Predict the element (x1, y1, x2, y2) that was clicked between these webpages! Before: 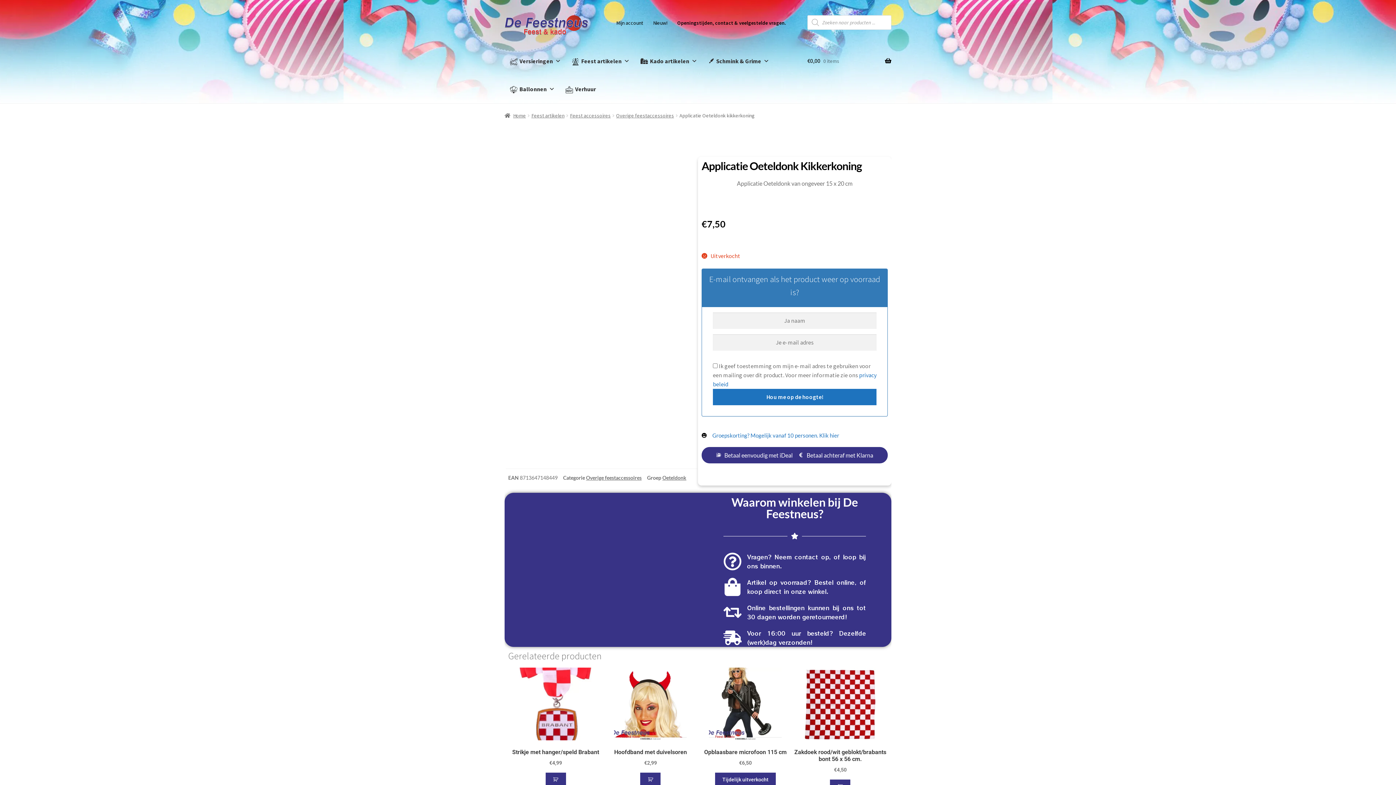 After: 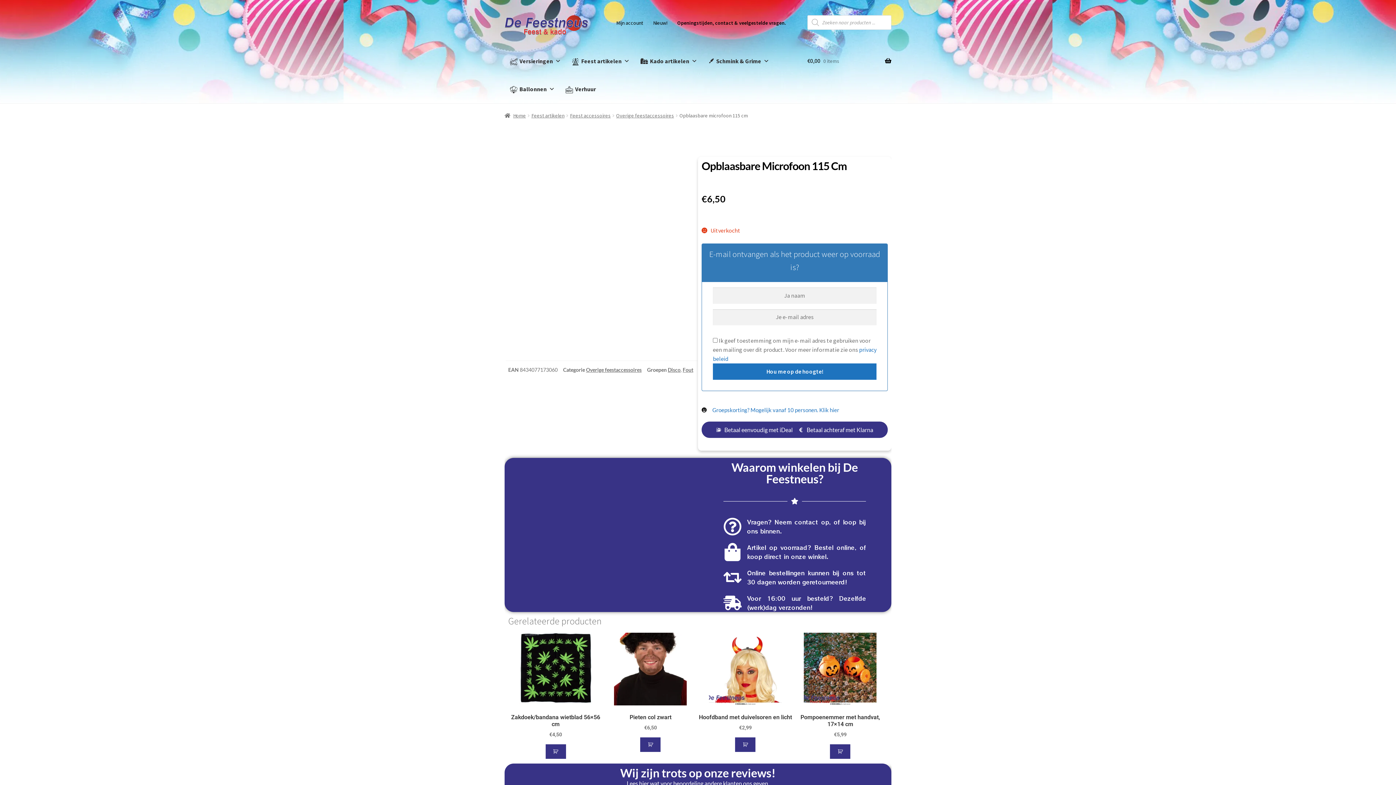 Action: bbox: (715, 772, 775, 787) label: Lees meer over “Opblaasbare microfoon 115 cm”